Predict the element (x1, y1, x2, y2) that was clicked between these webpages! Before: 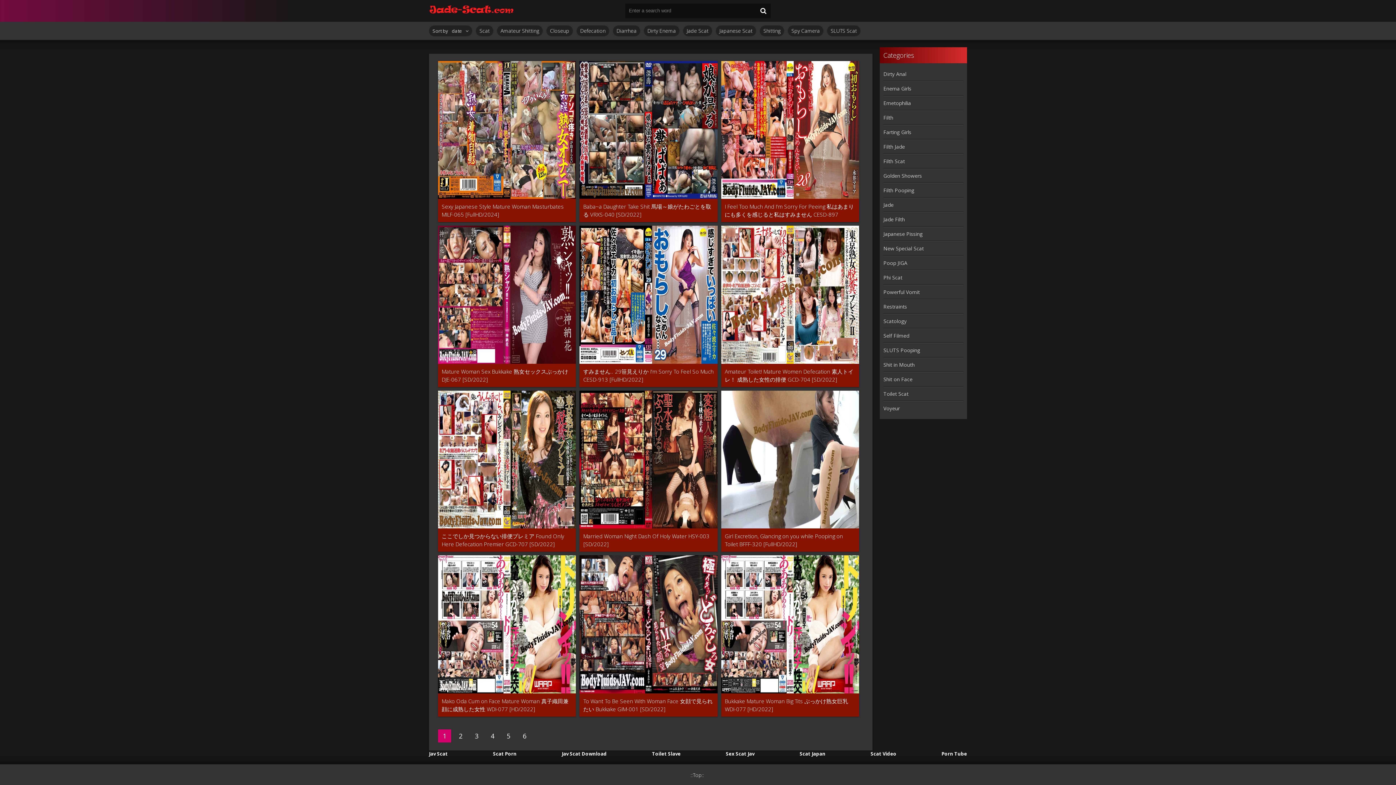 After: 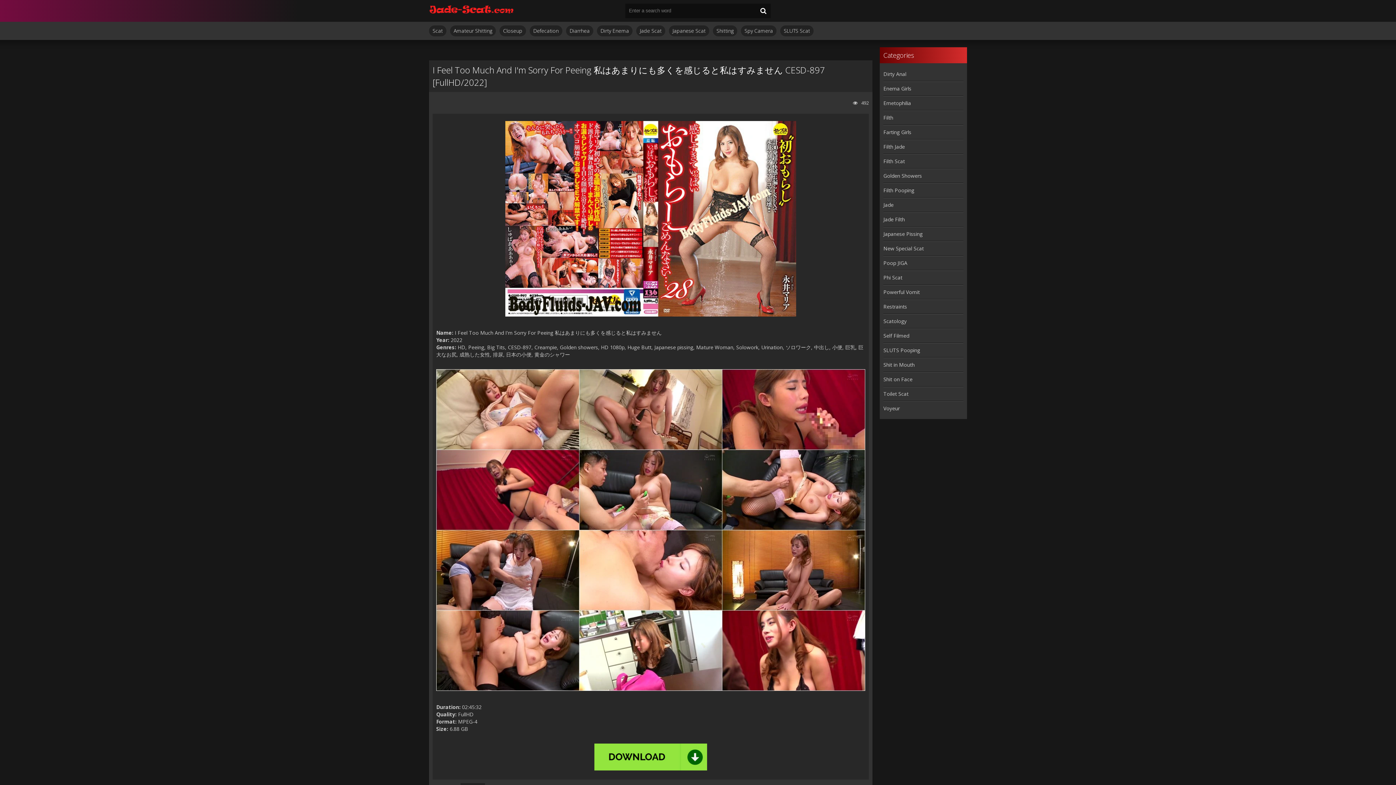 Action: label: I Feel Too Much And I'm Sorry For Peeing 私はあまりにも多くを感じると私はすみません CESD-897 [FullHD/2022] bbox: (725, 202, 855, 218)